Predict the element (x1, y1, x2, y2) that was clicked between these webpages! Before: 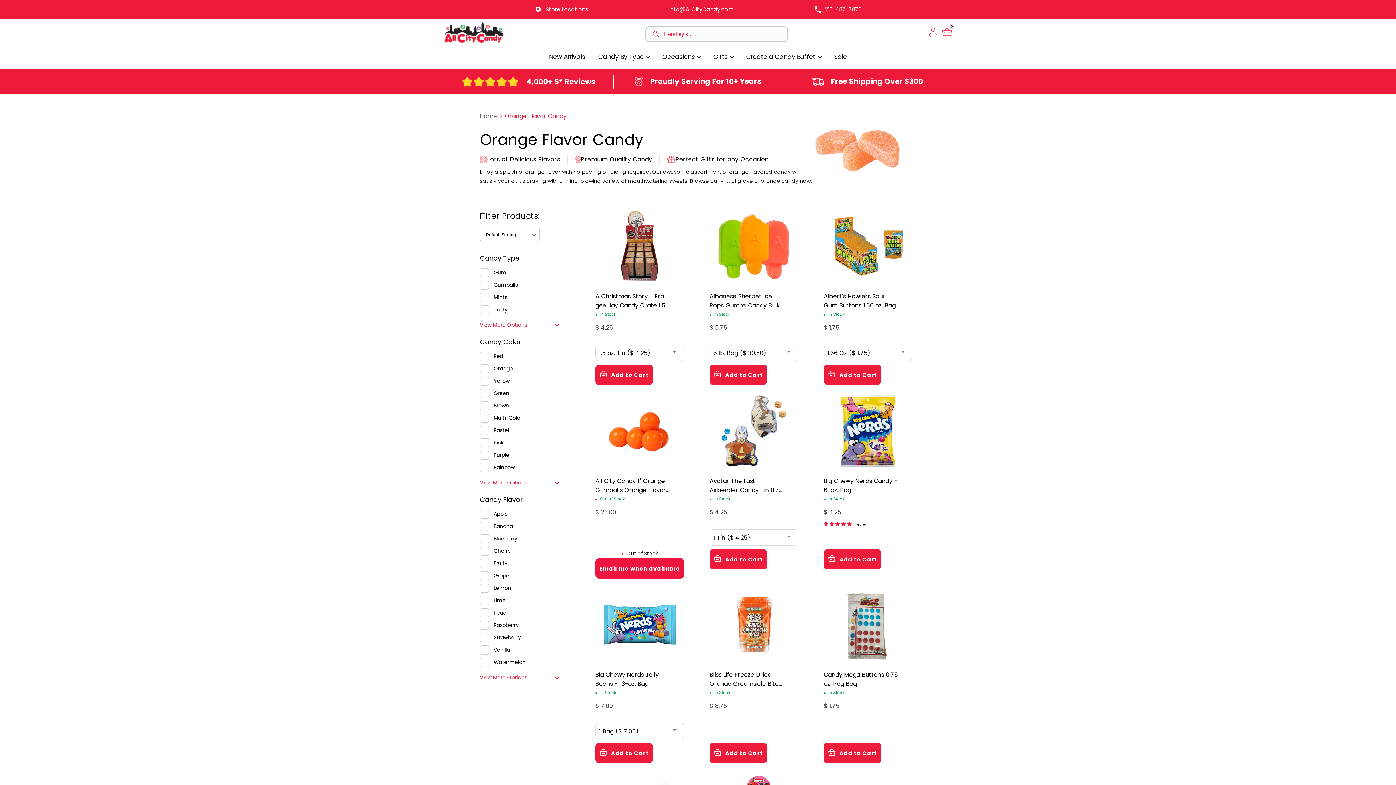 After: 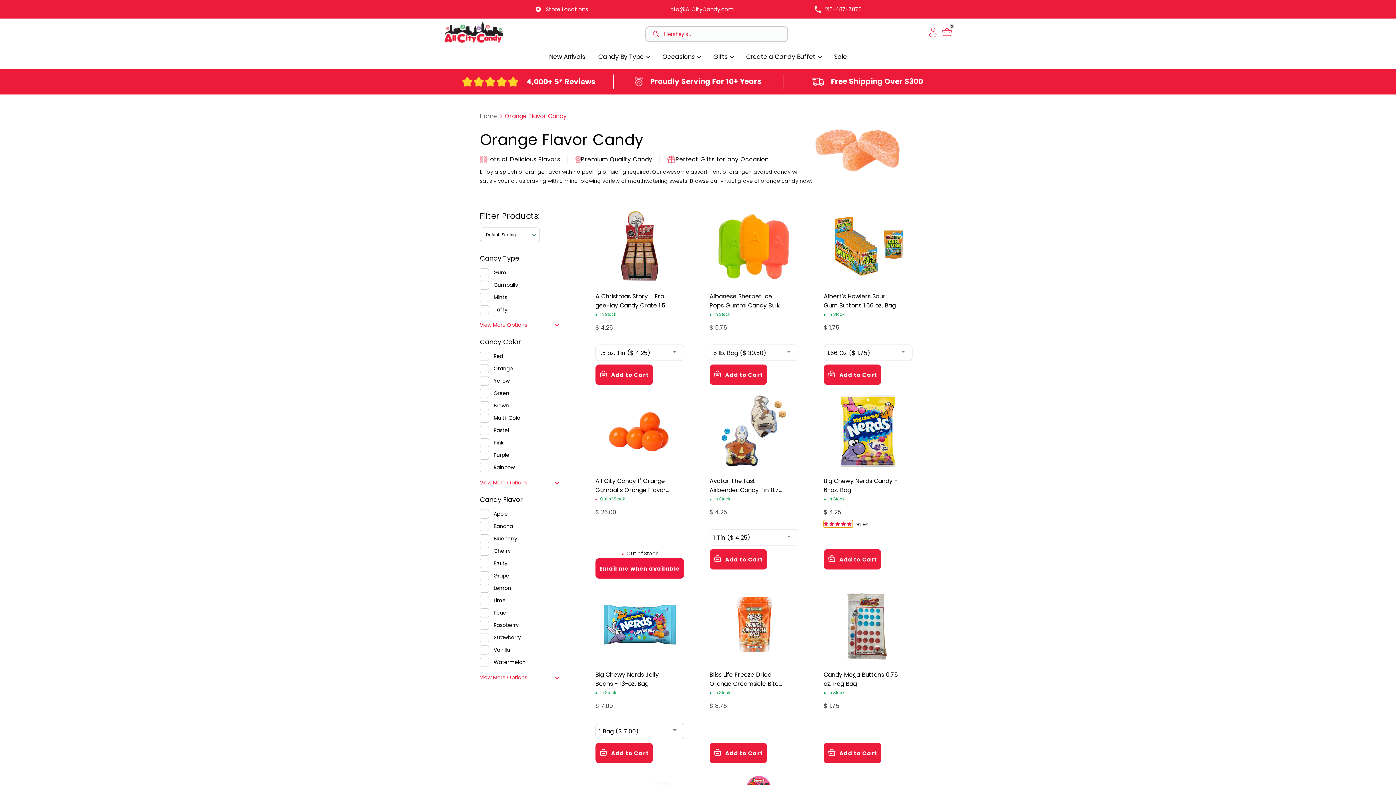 Action: label: 5.00 stars bbox: (823, 520, 853, 527)